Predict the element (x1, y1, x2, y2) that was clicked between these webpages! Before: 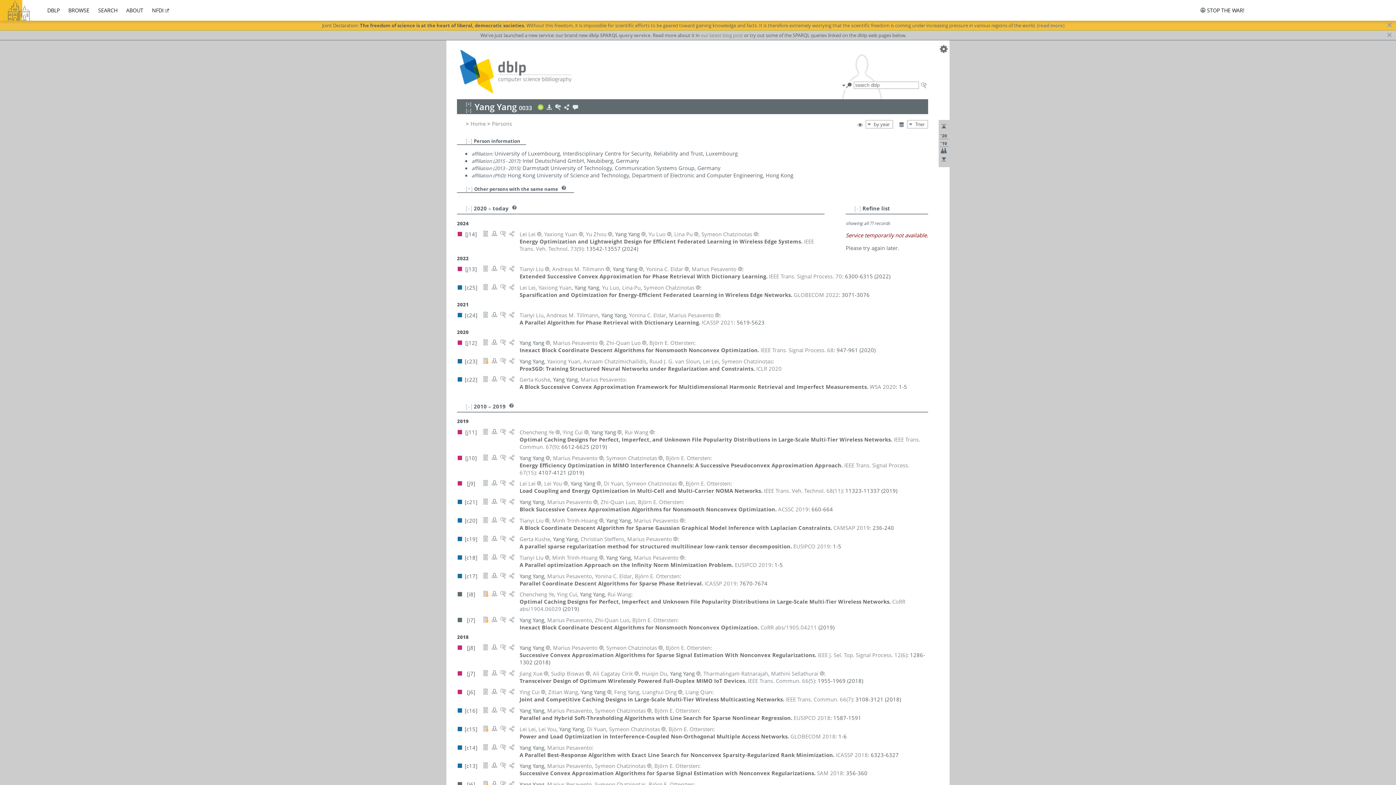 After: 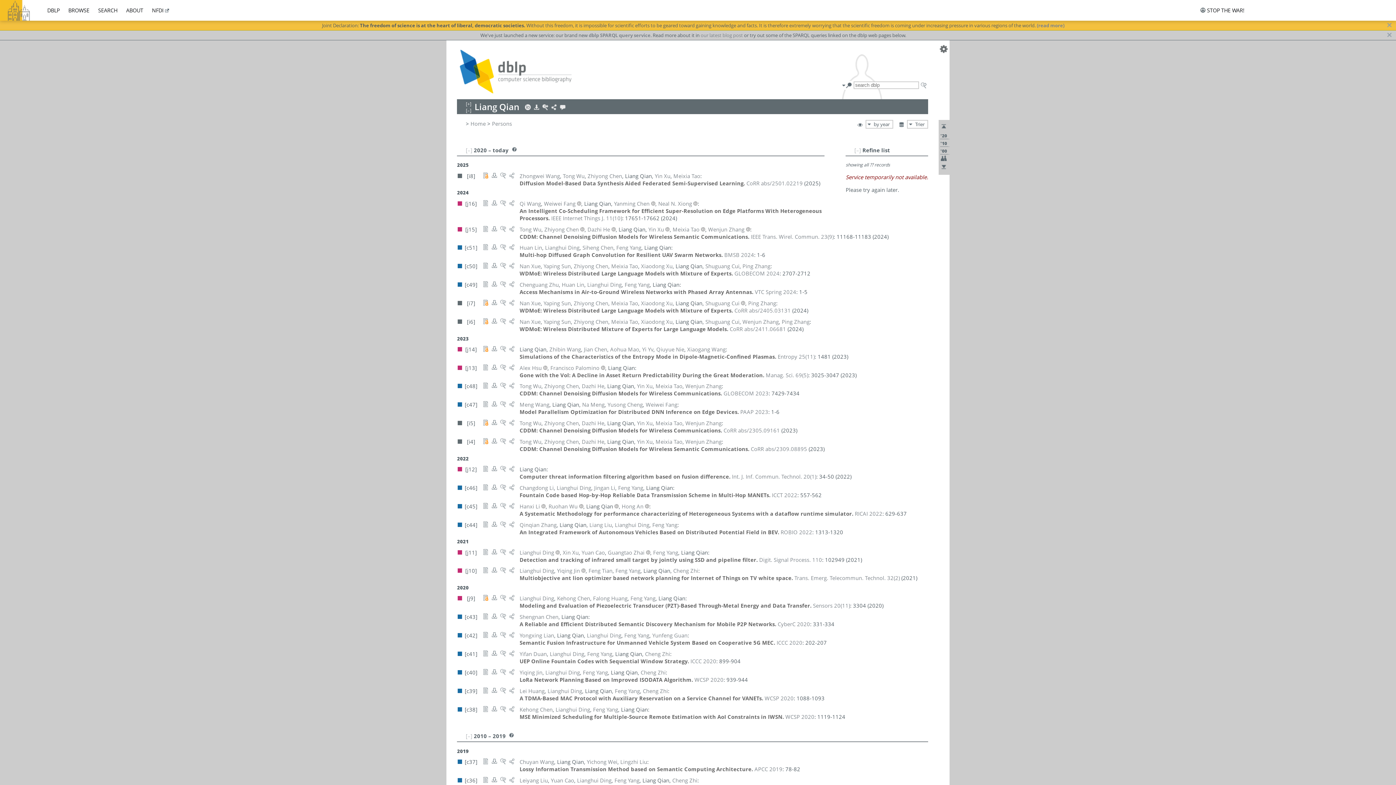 Action: bbox: (685, 688, 712, 695) label: Liang Qian